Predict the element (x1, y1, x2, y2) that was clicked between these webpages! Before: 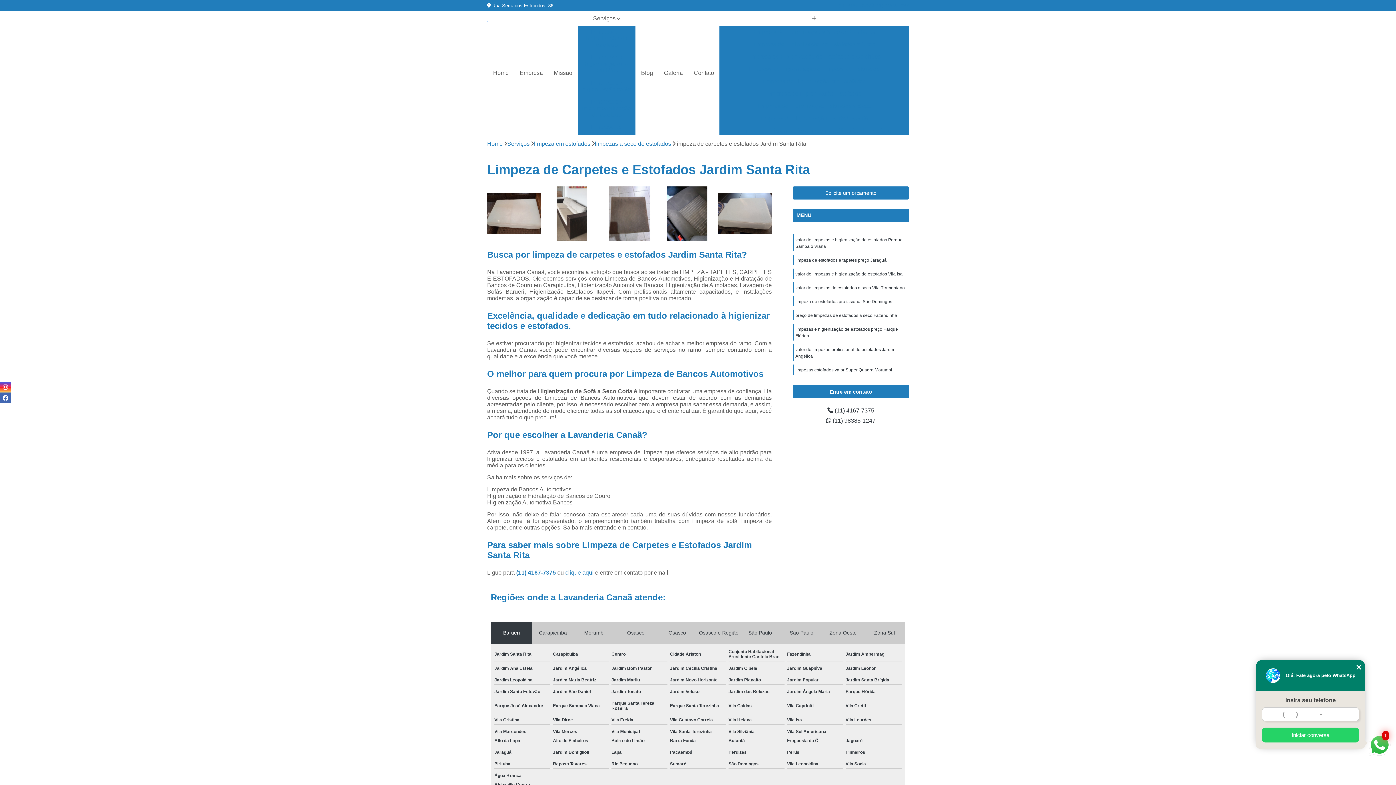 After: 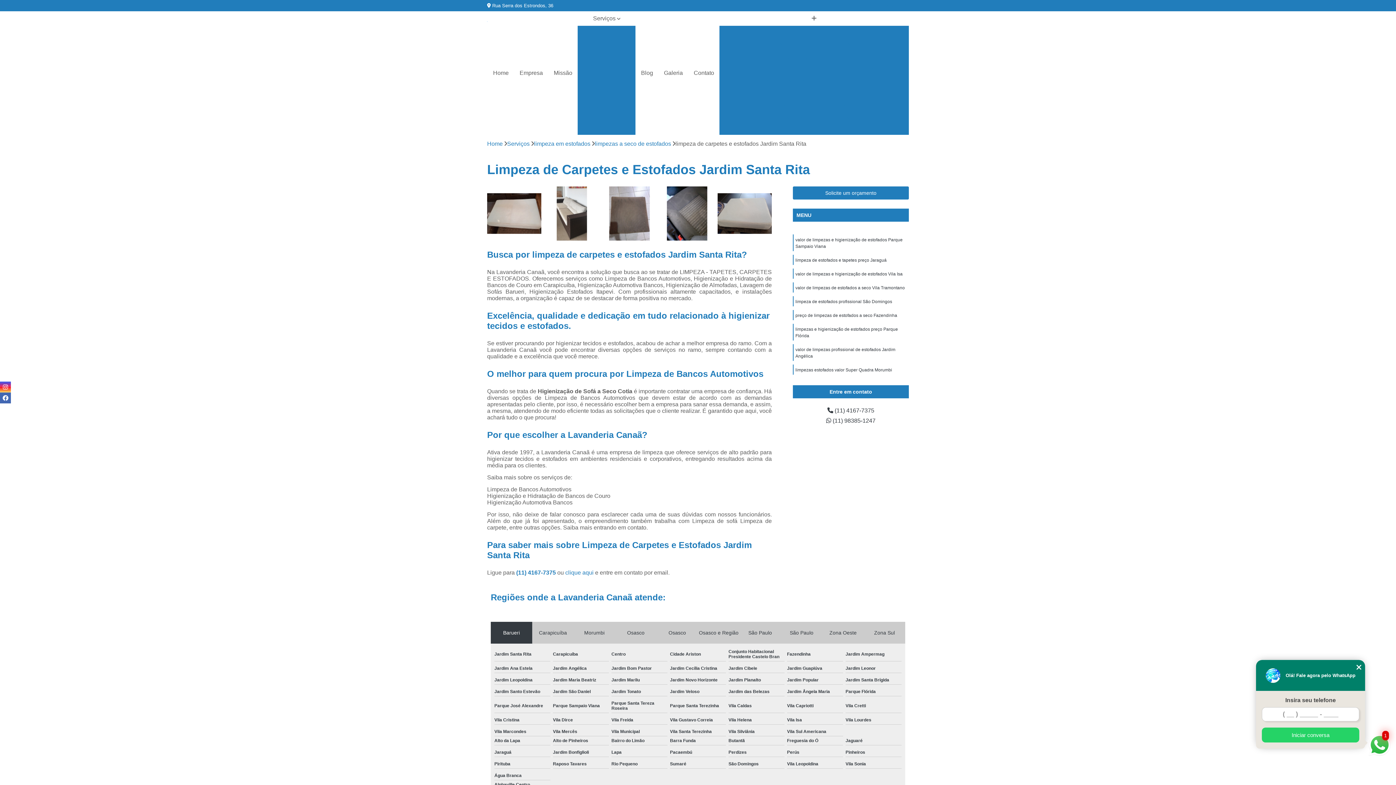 Action: bbox: (0, 381, 10, 392)